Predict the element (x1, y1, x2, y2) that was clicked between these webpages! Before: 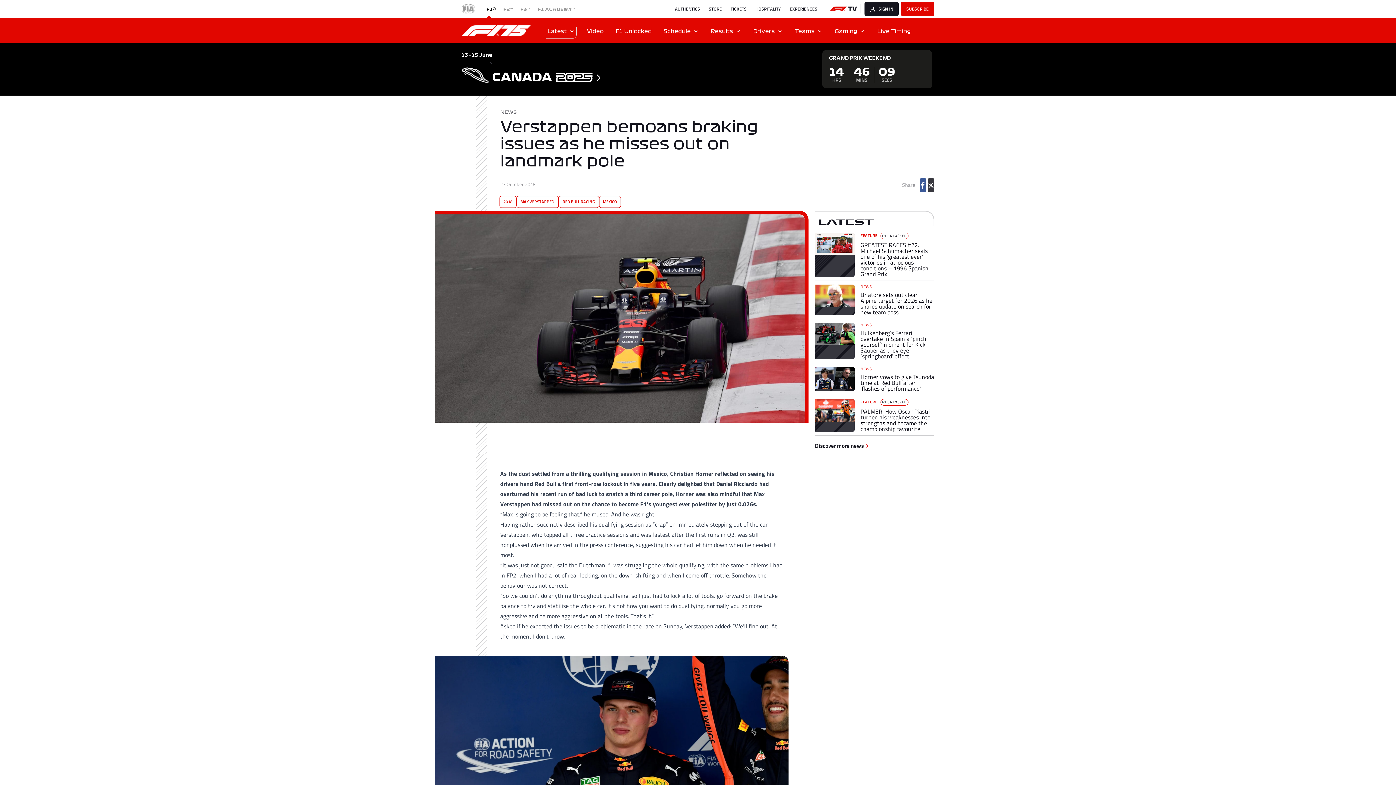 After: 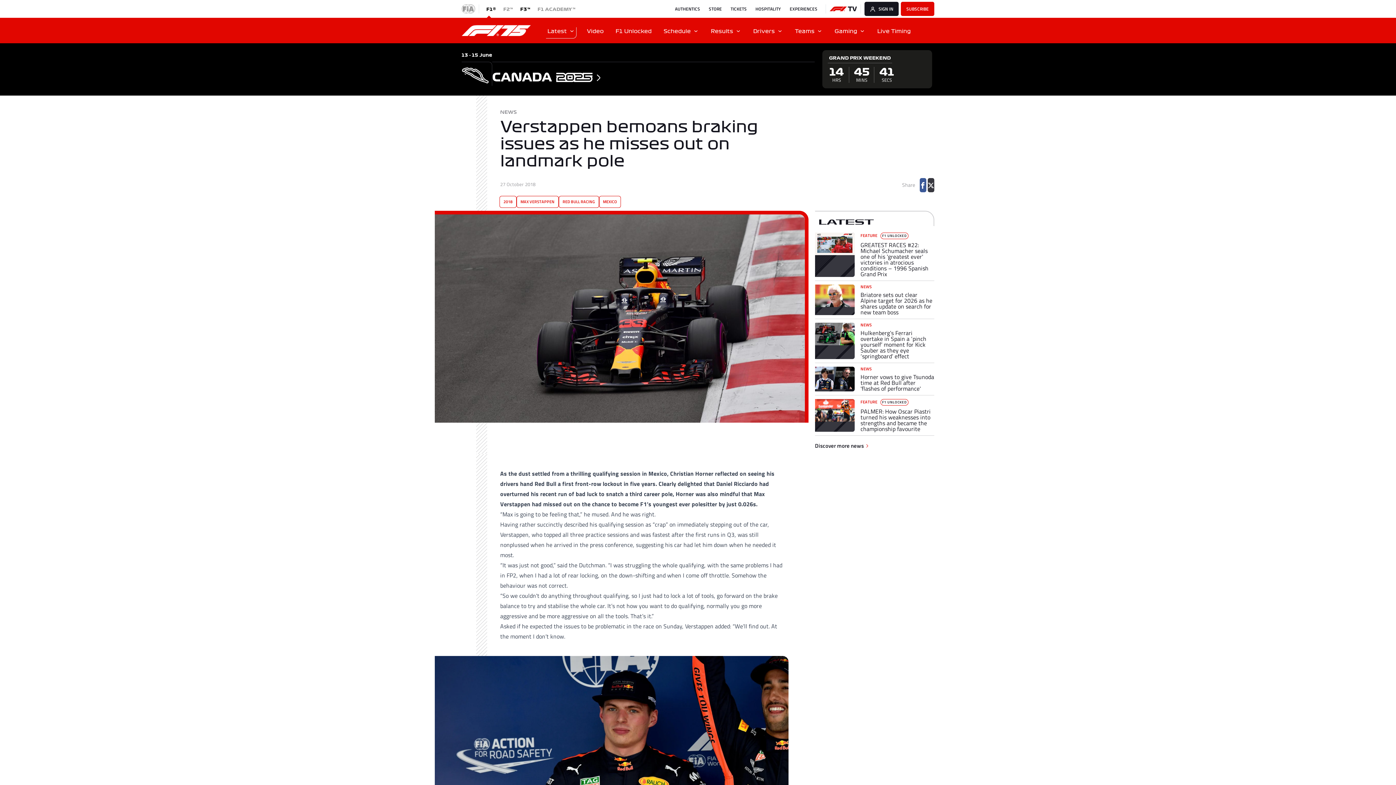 Action: label: F3™ bbox: (516, 4, 534, 13)